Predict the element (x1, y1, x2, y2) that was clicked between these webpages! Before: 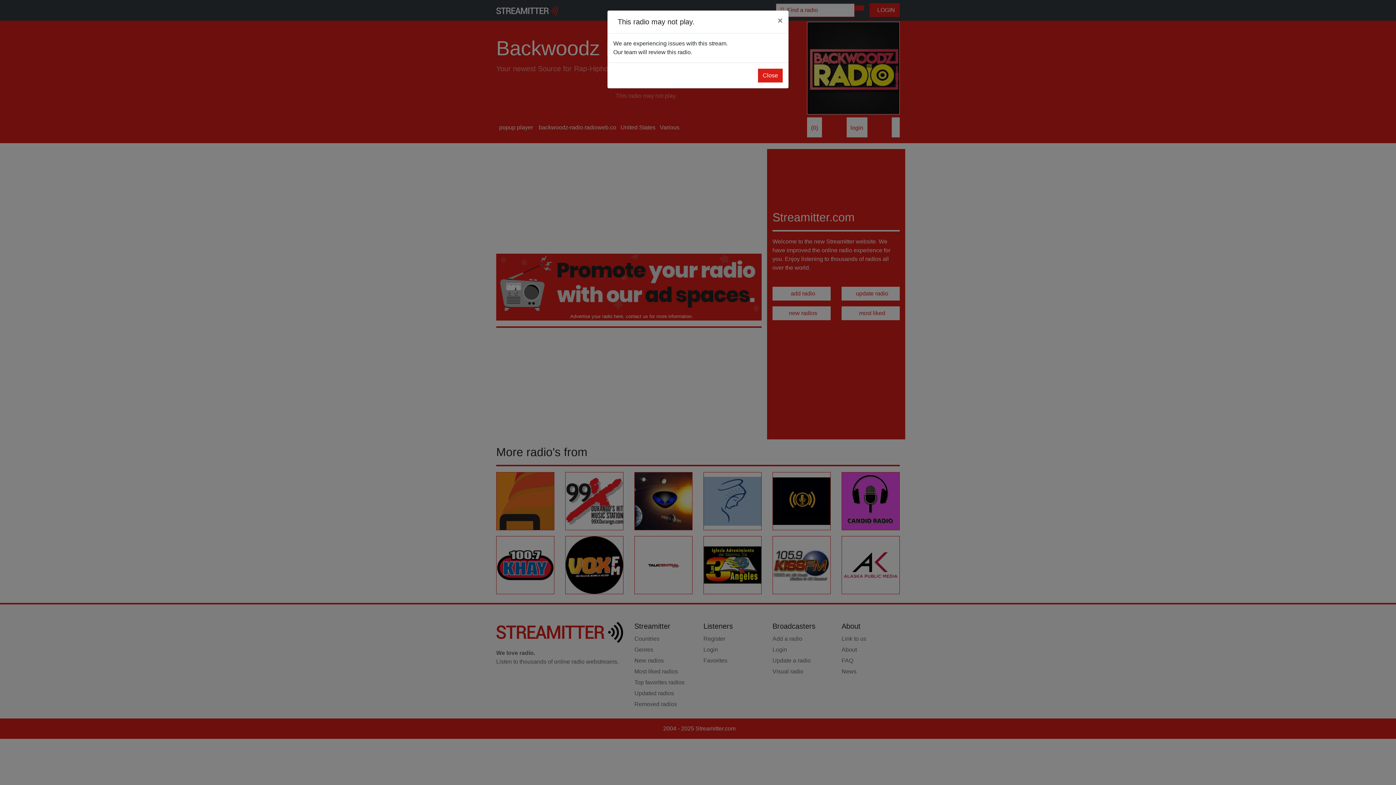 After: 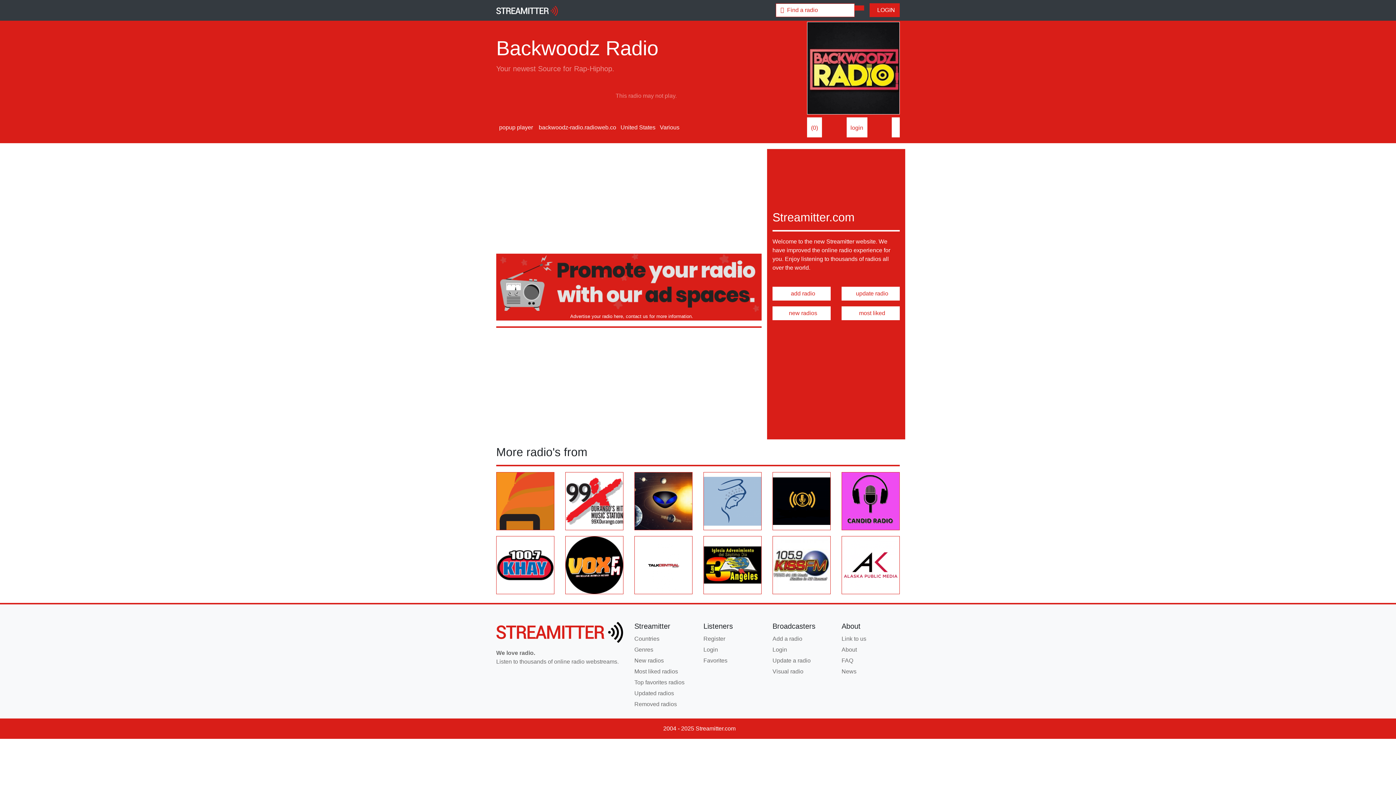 Action: label: Close bbox: (772, 10, 788, 30)